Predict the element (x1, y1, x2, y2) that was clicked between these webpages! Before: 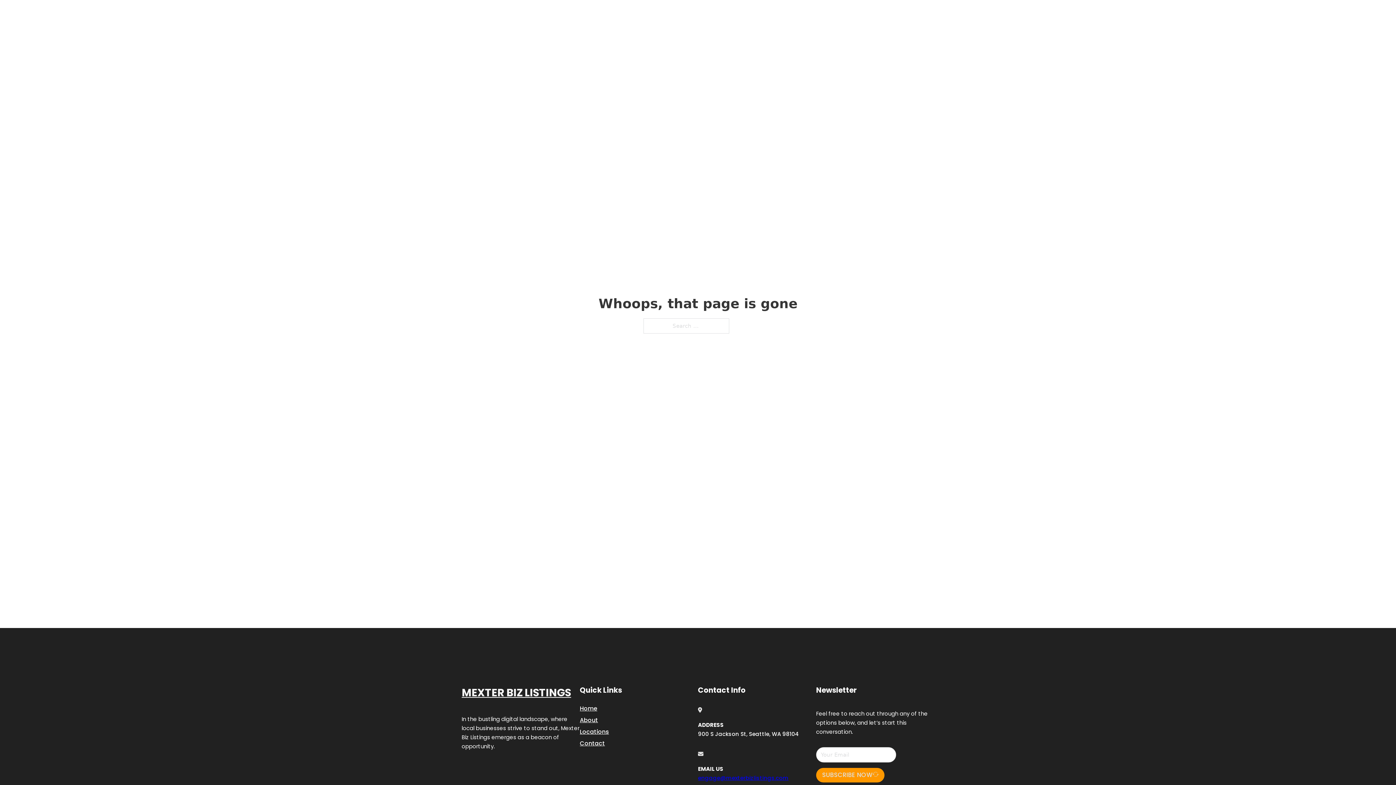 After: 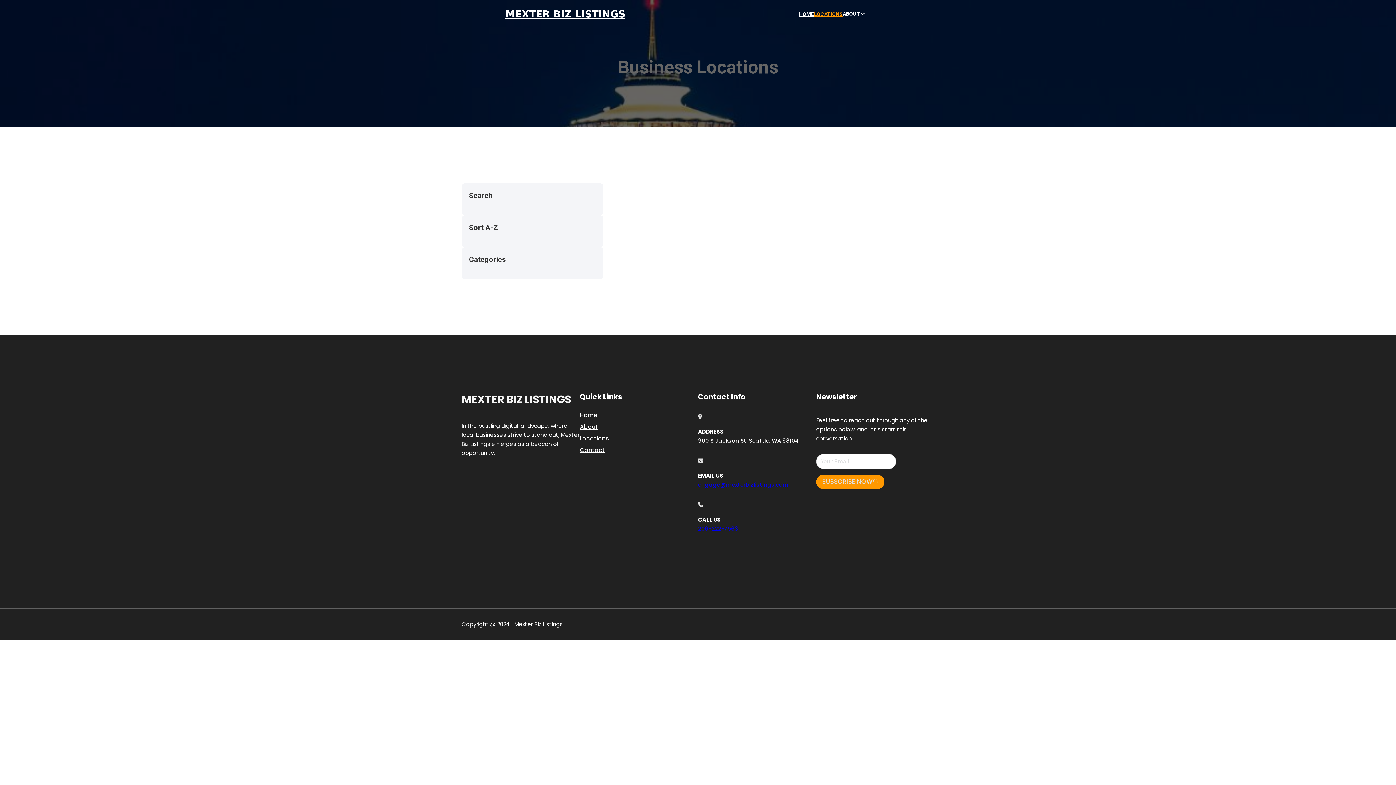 Action: bbox: (580, 727, 609, 736) label: Locations